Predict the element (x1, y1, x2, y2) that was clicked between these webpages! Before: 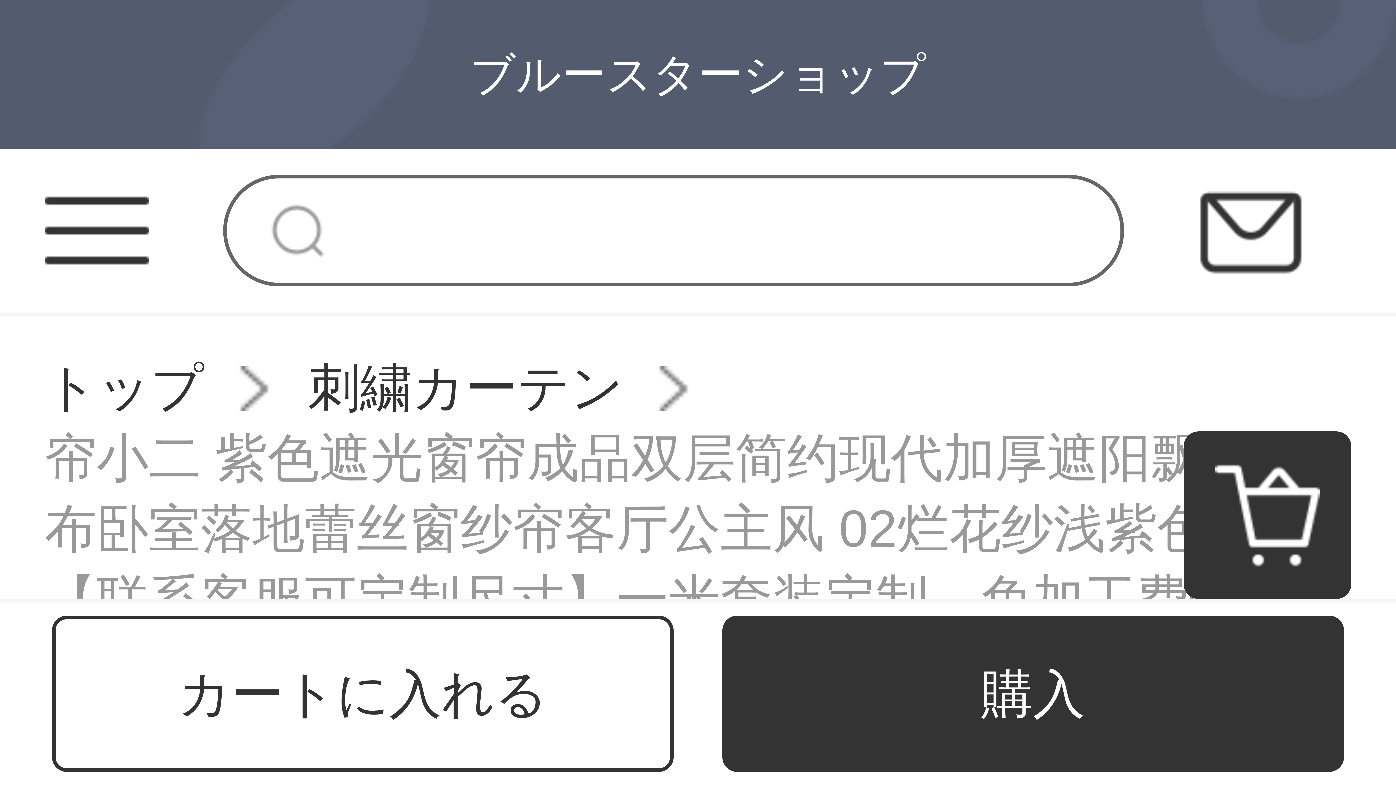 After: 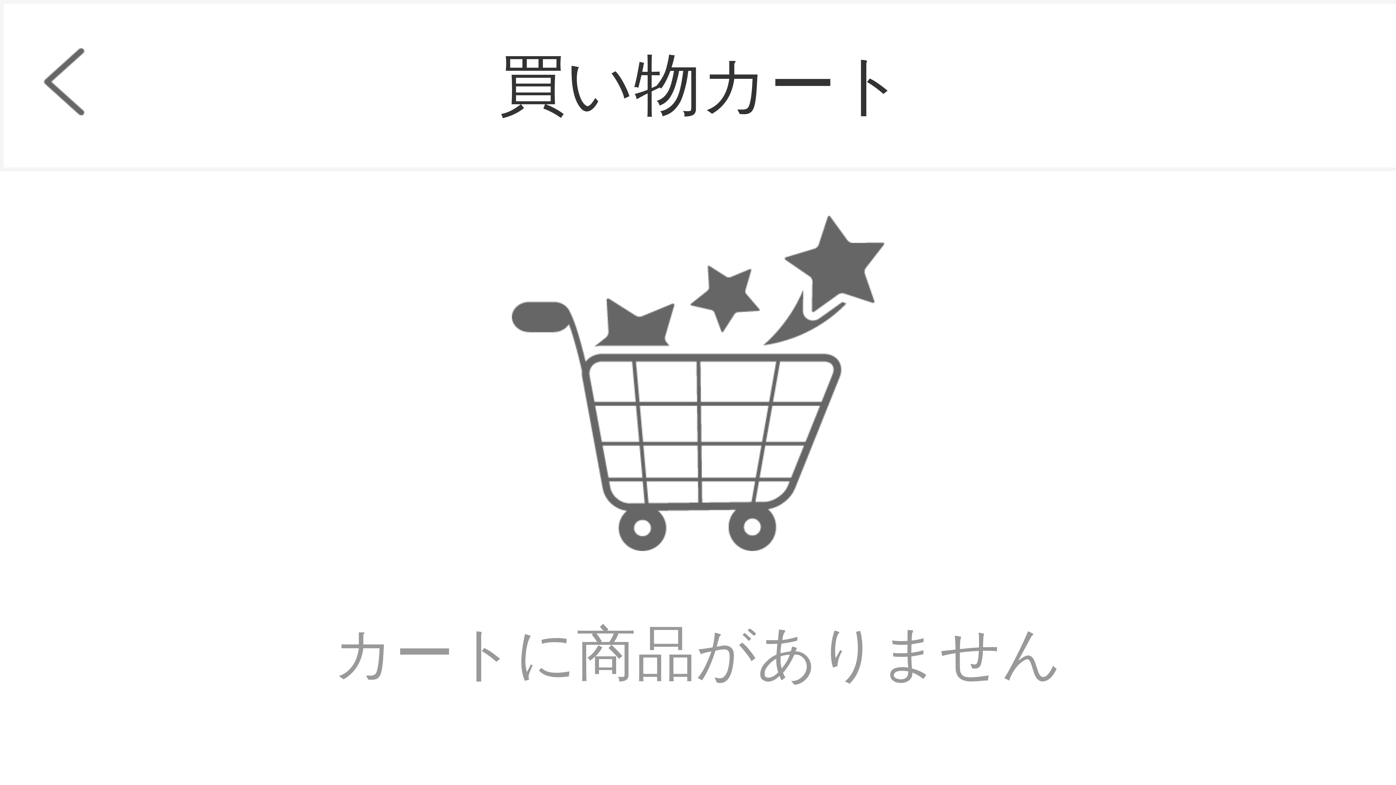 Action: bbox: (1215, 512, 1320, 518)